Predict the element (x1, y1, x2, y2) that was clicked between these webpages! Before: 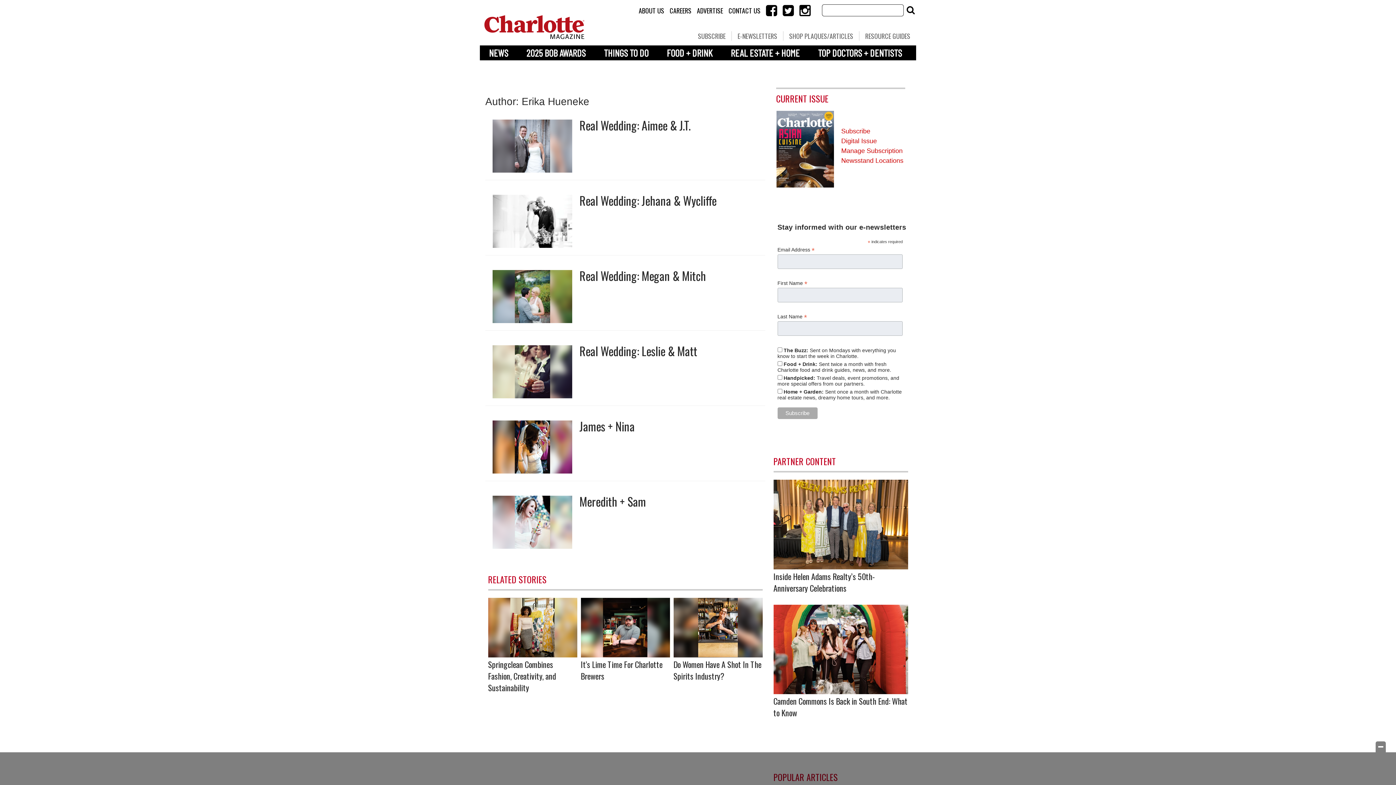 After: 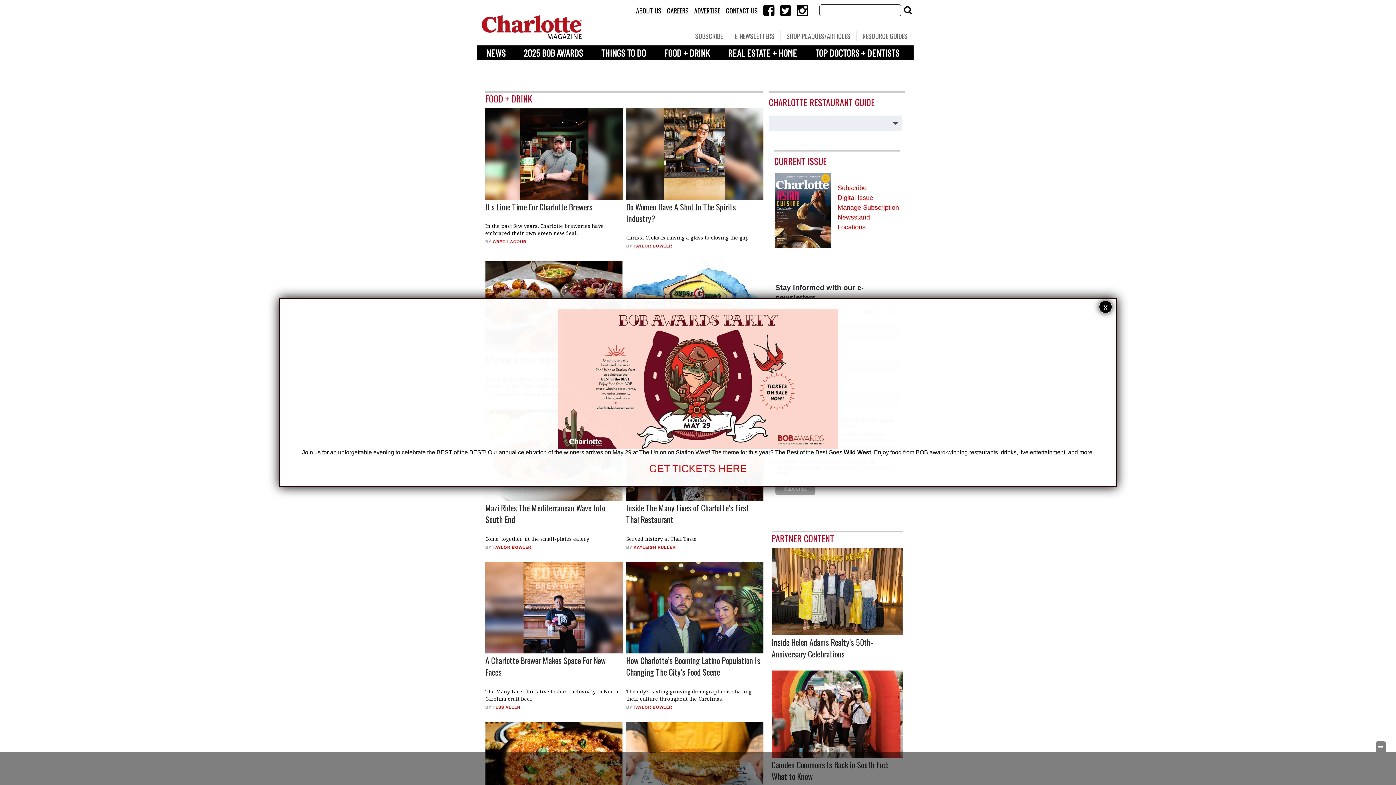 Action: bbox: (657, 45, 721, 60) label: FOOD + DRINK